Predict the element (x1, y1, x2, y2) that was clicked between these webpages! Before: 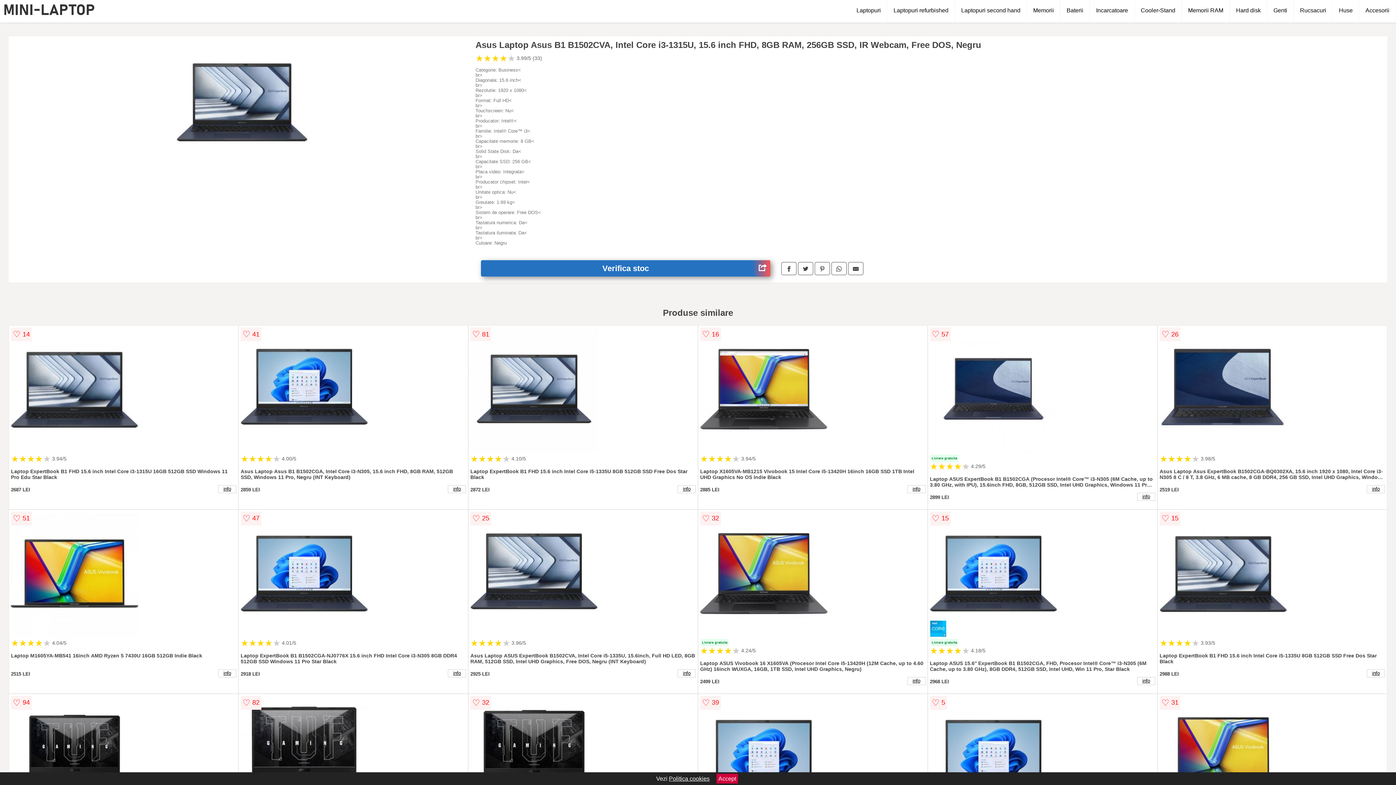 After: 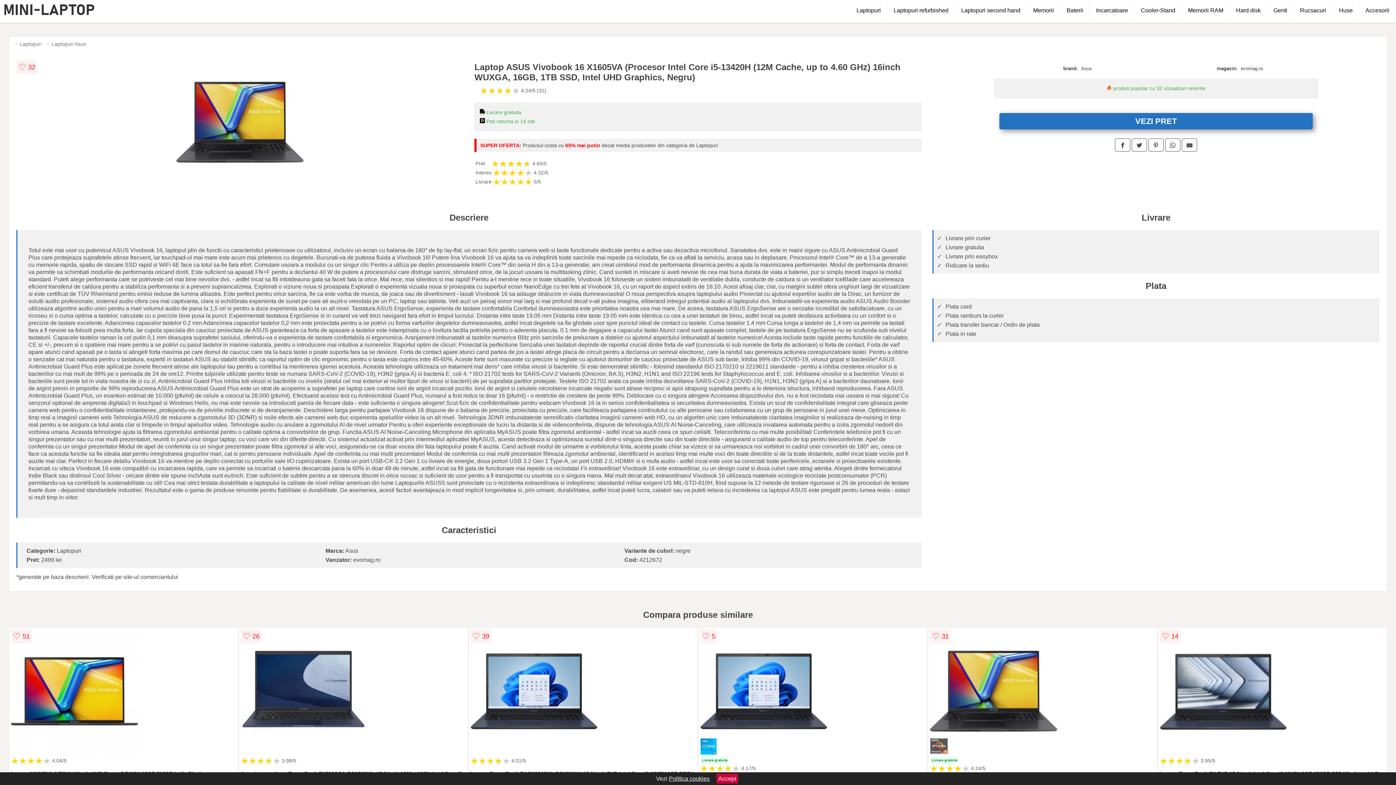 Action: bbox: (907, 677, 925, 685) label: info